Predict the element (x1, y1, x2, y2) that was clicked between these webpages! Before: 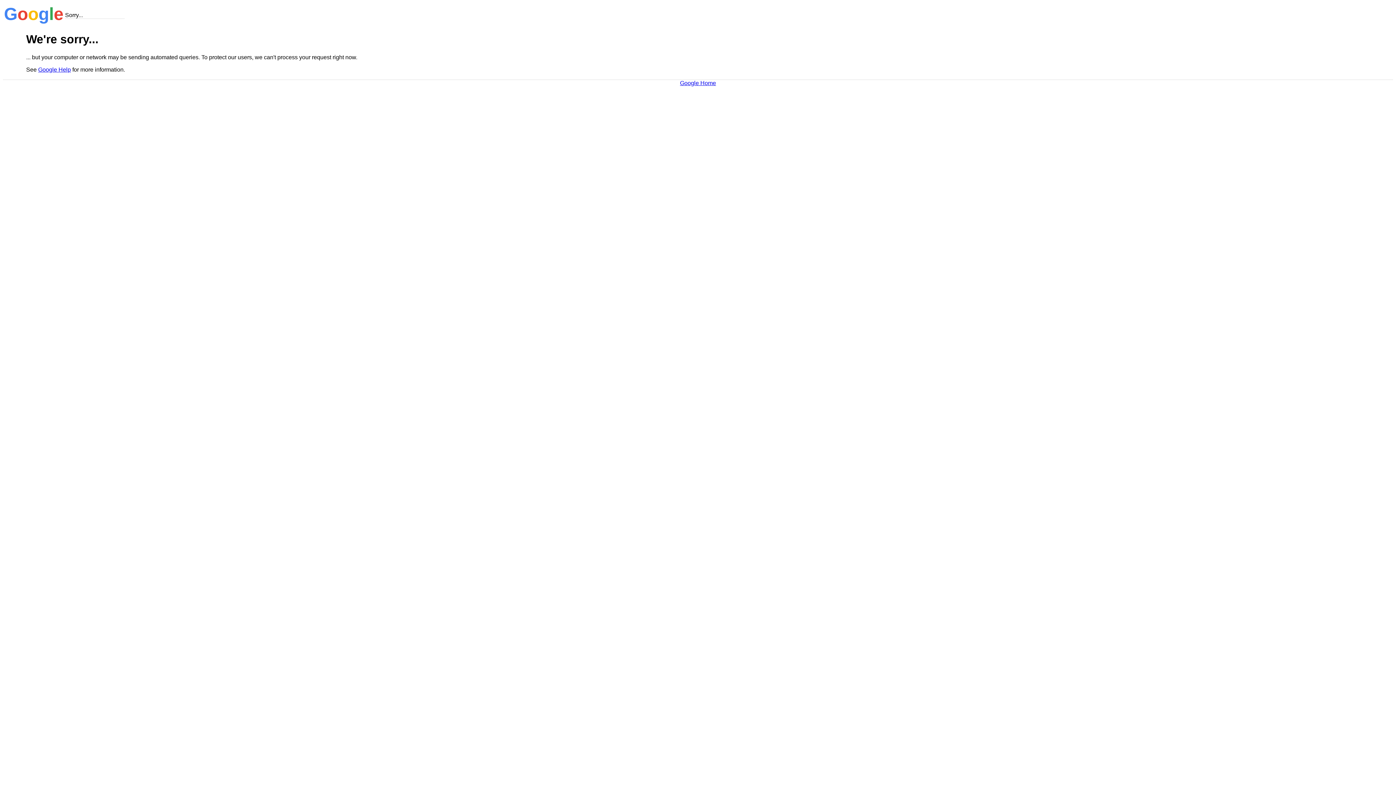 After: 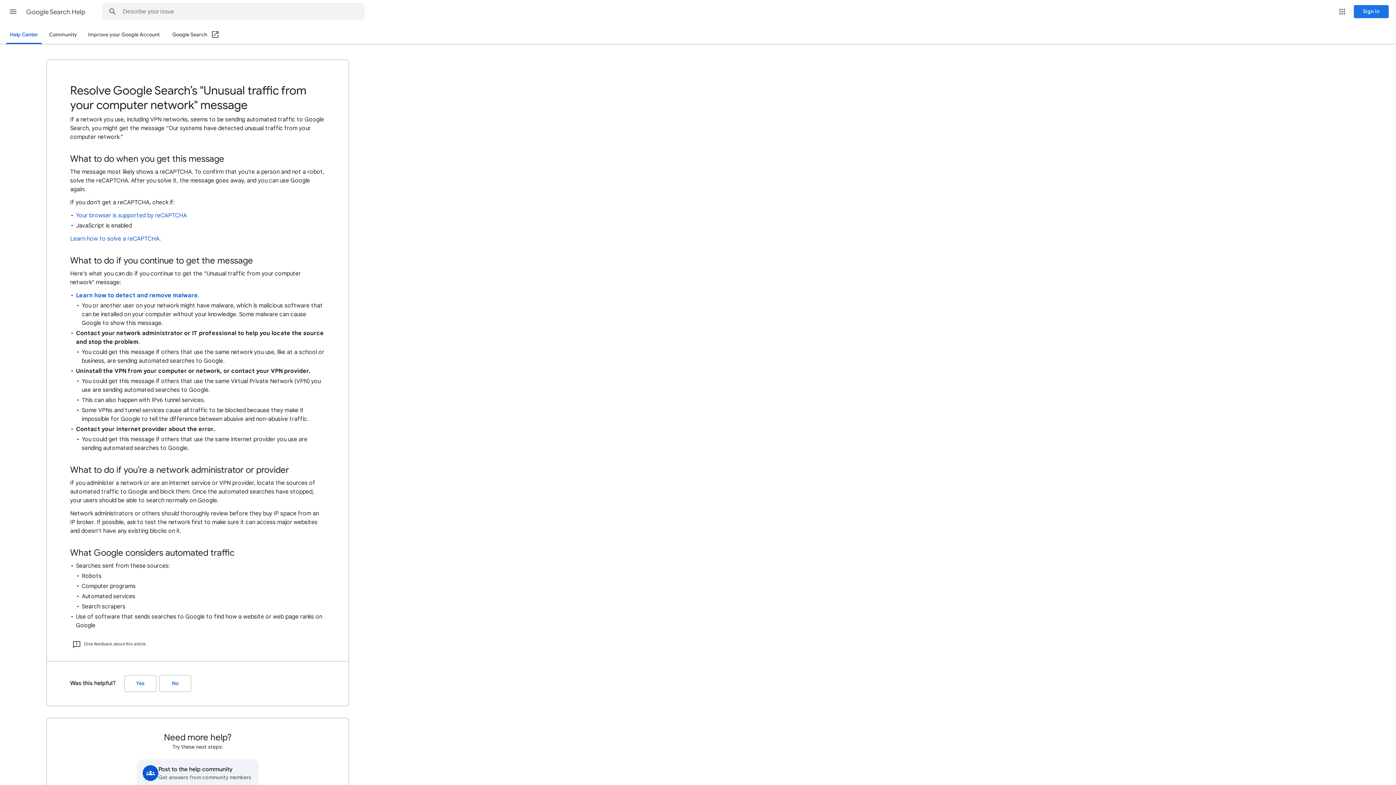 Action: bbox: (38, 66, 70, 72) label: Google Help